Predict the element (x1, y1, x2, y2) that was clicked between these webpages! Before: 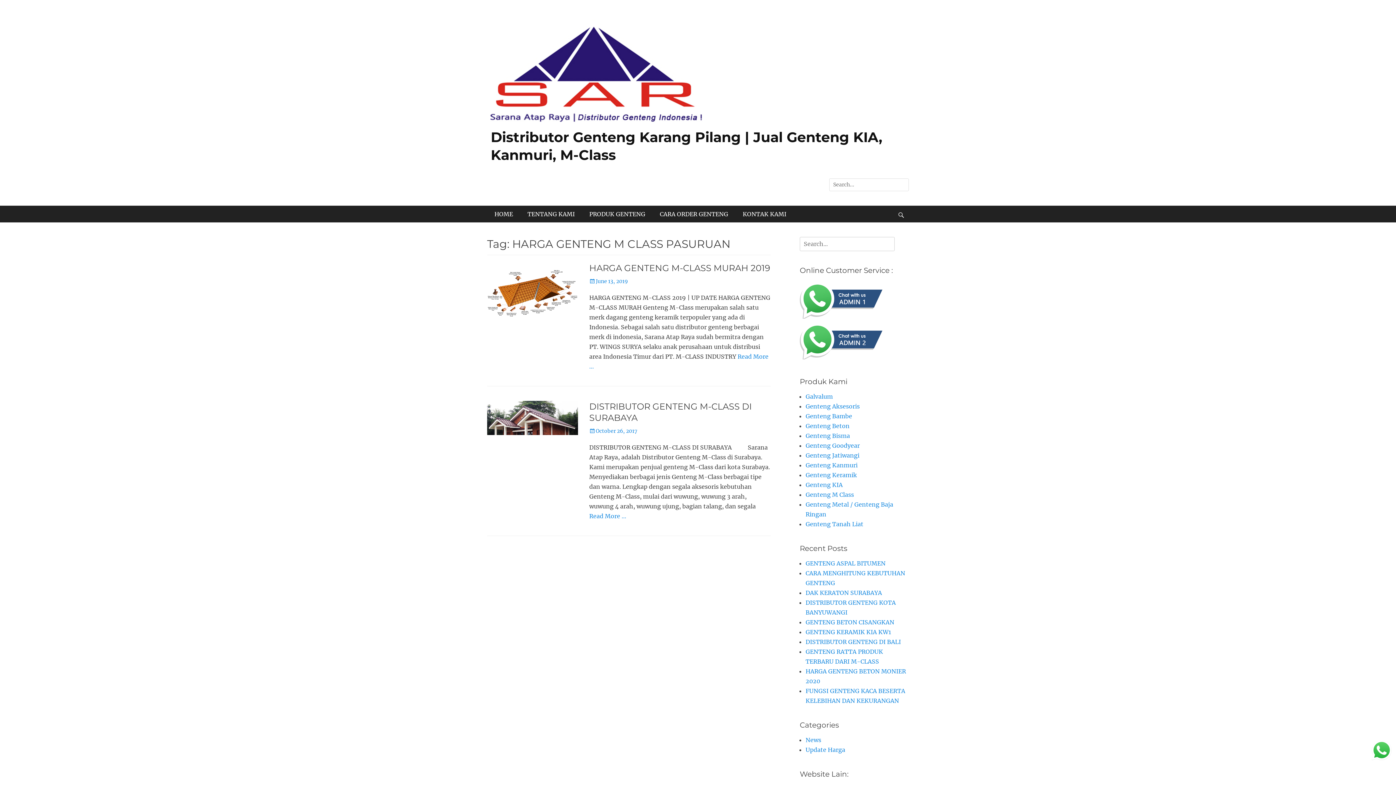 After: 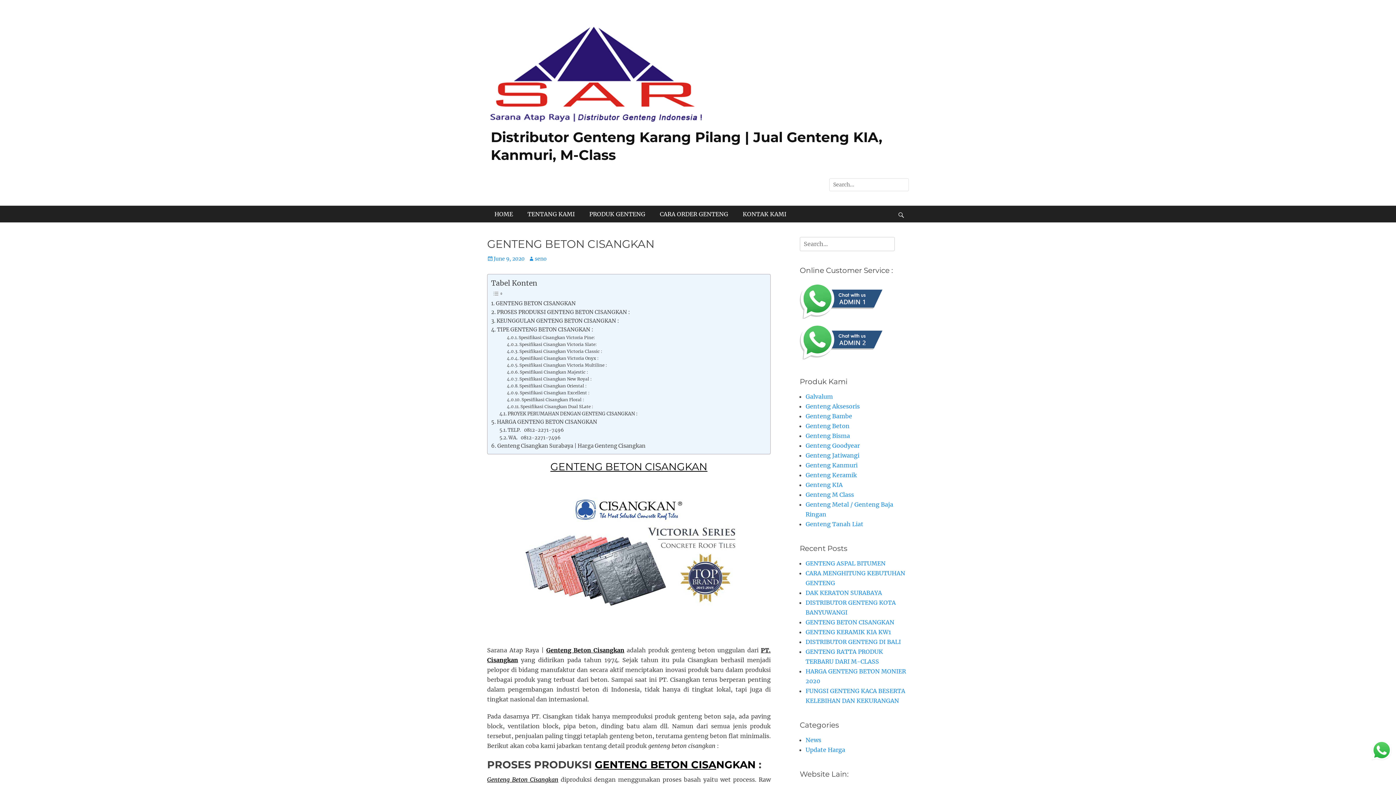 Action: bbox: (805, 619, 894, 626) label: GENTENG BETON CISANGKAN